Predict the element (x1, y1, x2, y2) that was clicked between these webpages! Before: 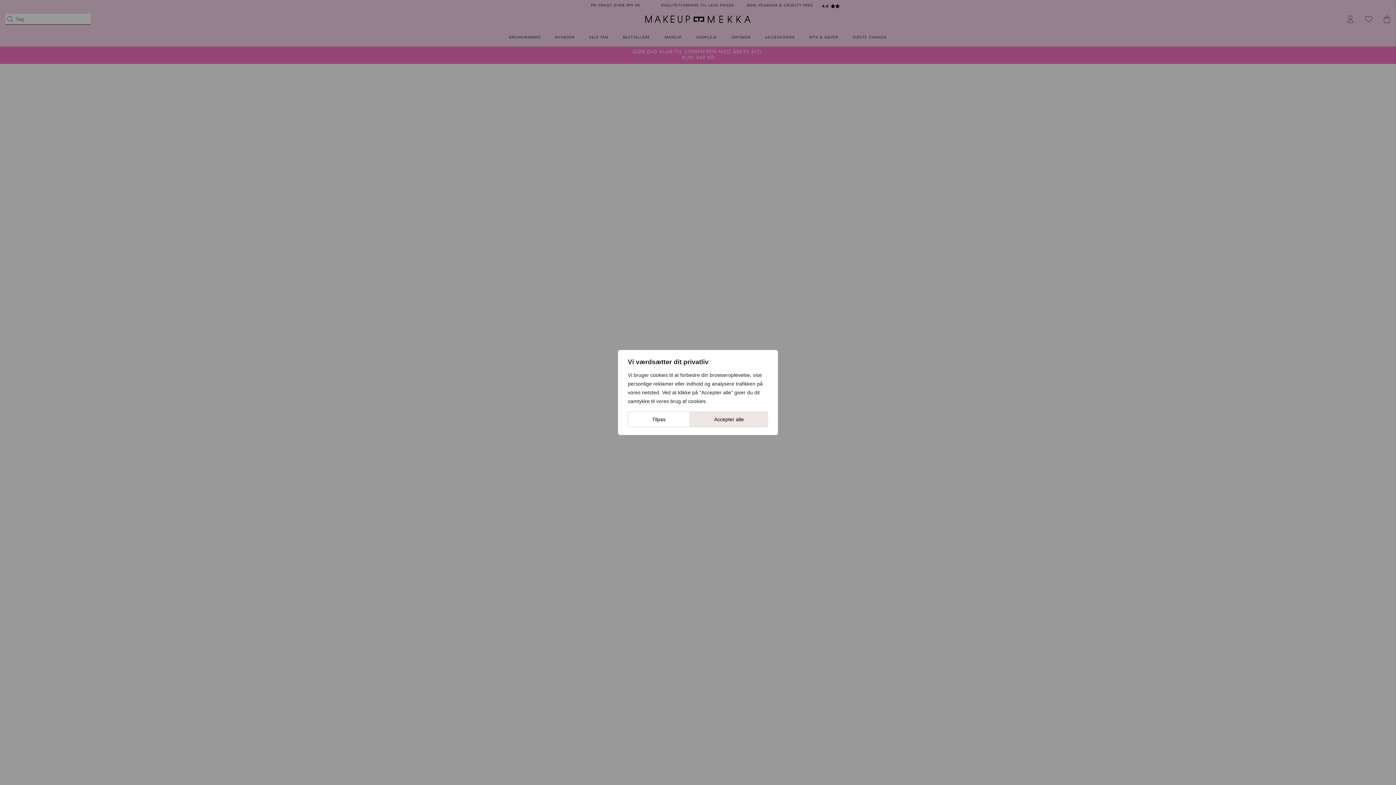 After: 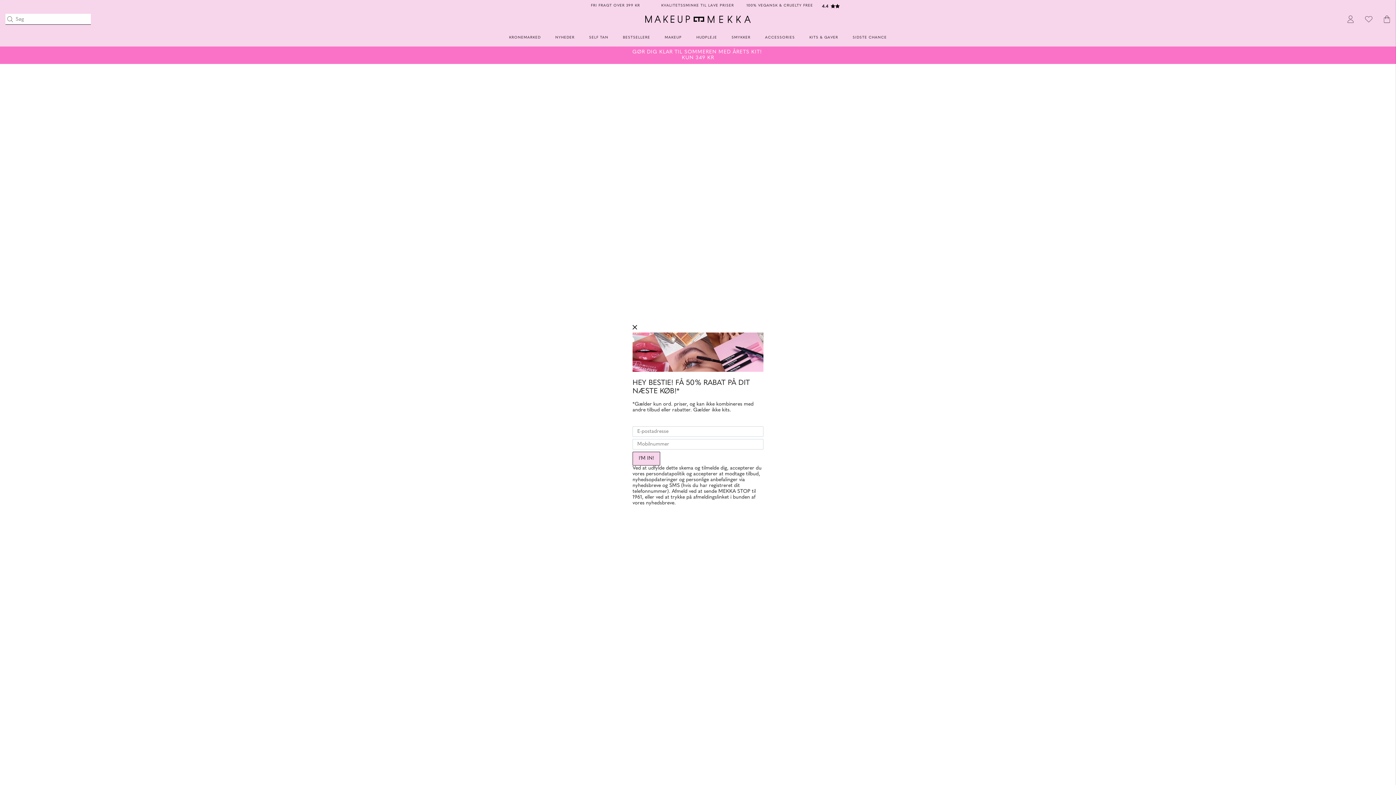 Action: label: Accepter alle bbox: (690, 411, 768, 427)